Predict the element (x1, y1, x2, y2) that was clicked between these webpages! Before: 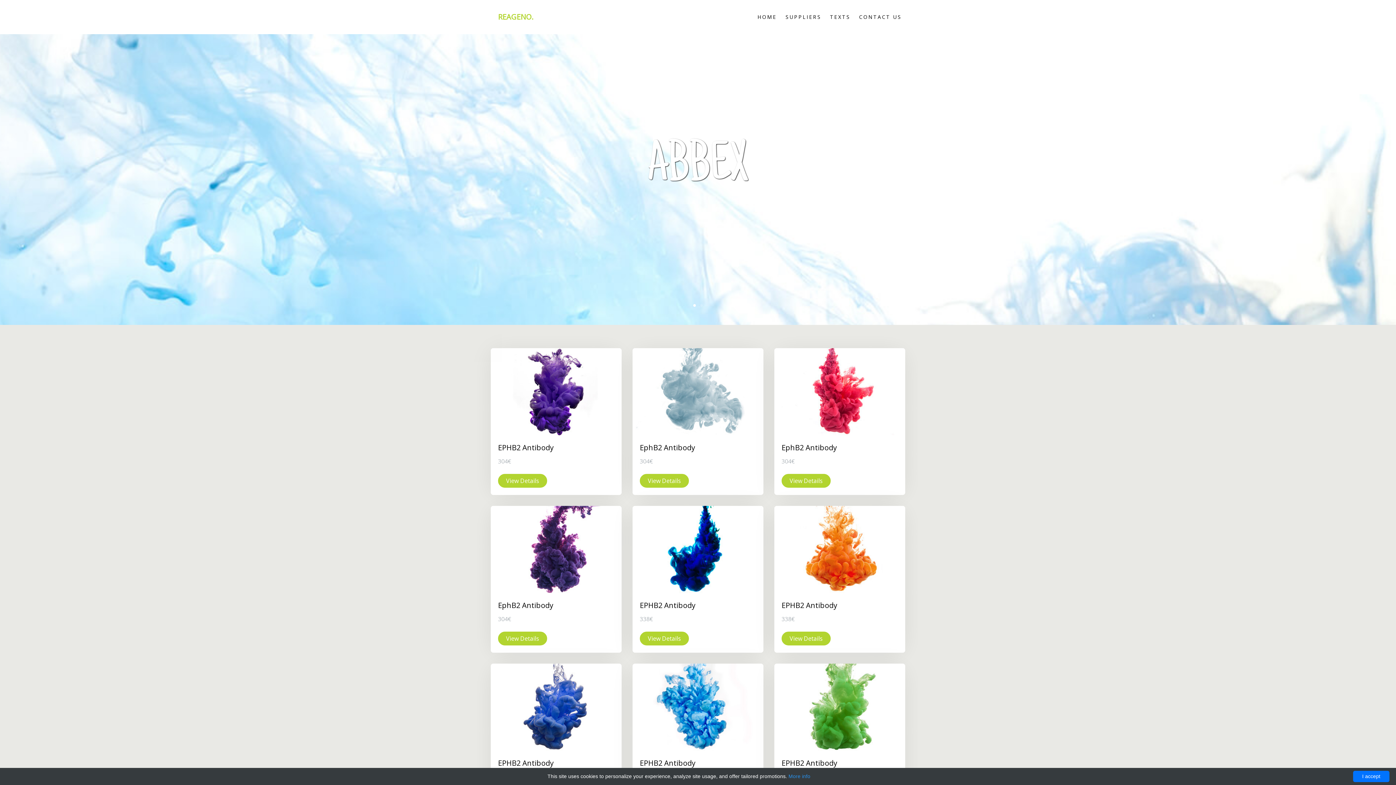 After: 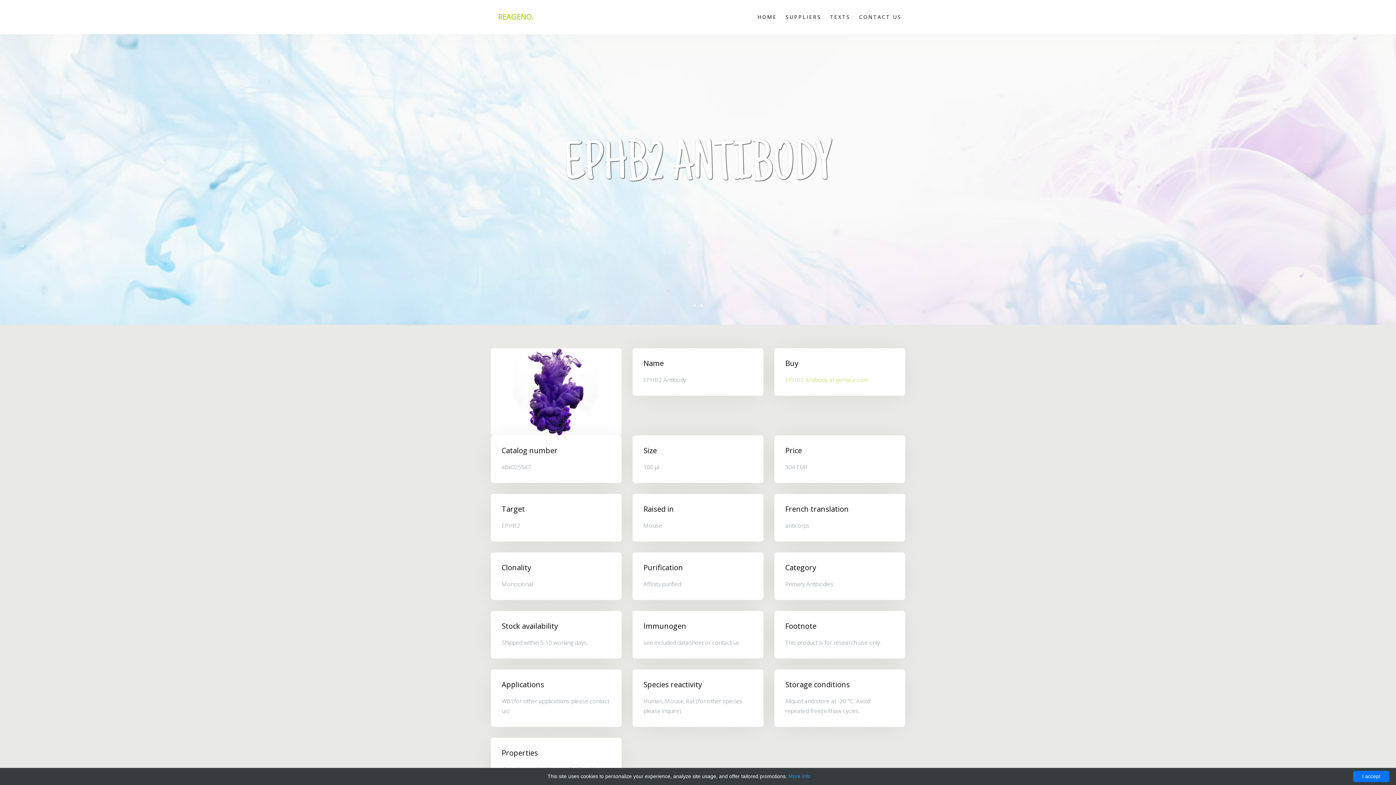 Action: label: View Details bbox: (498, 474, 547, 487)